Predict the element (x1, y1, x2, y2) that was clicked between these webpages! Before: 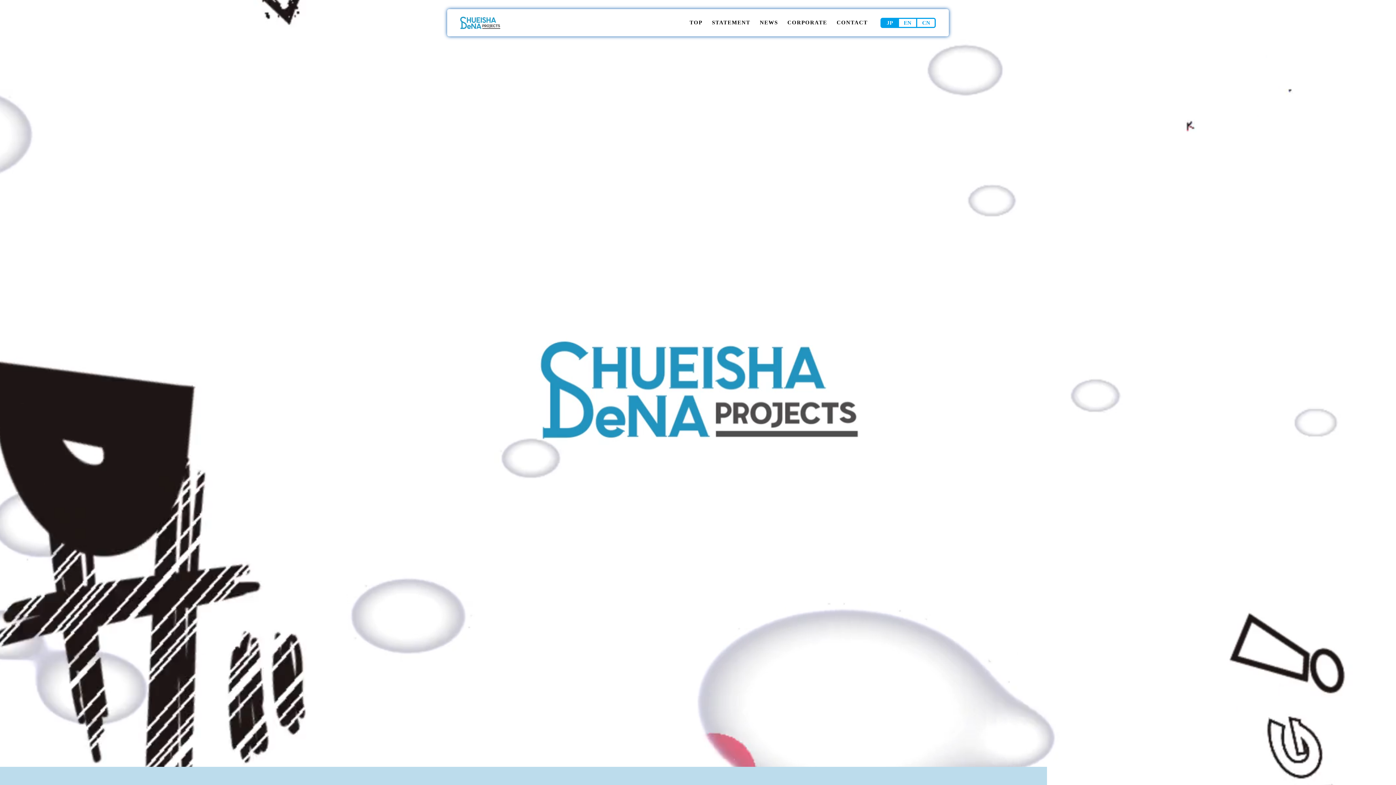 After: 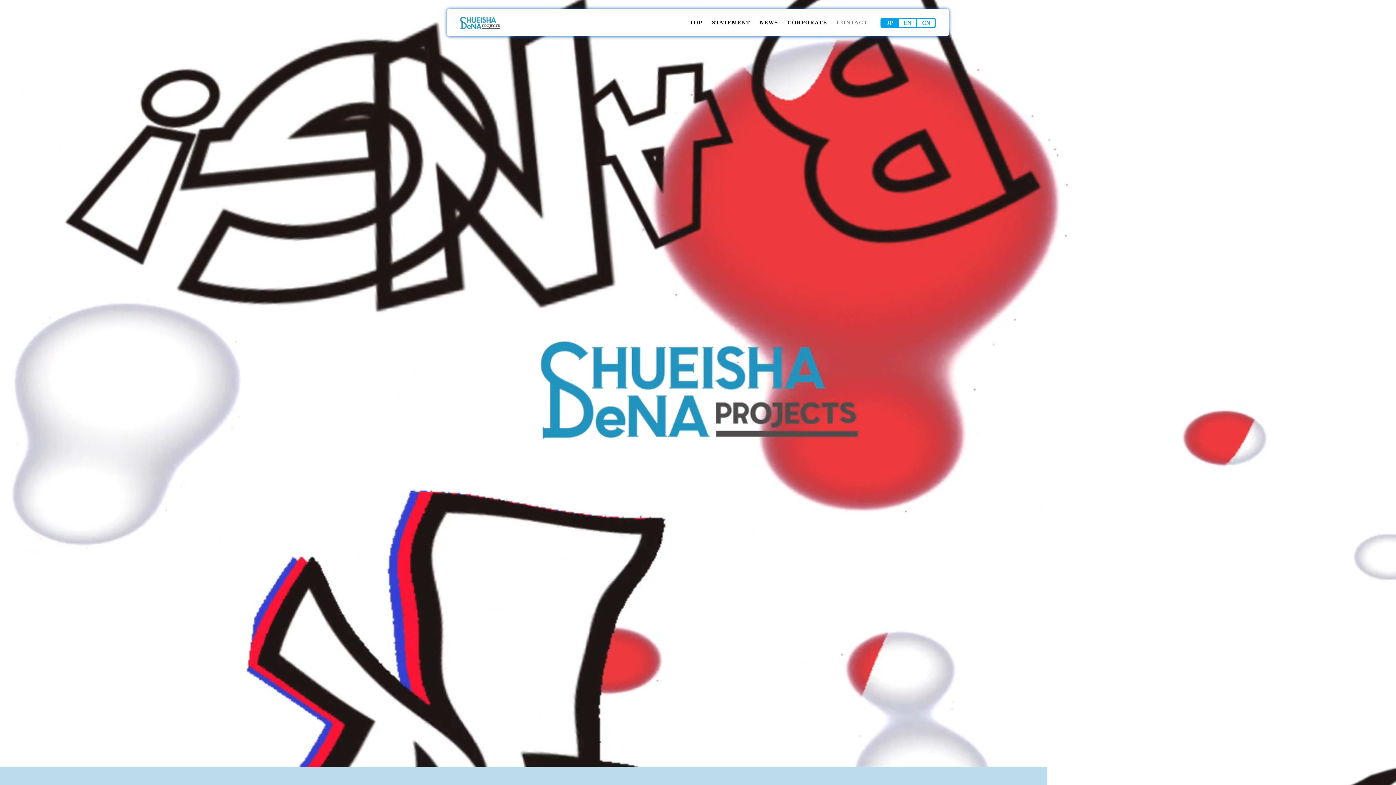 Action: bbox: (836, 19, 868, 26) label: CONTACT